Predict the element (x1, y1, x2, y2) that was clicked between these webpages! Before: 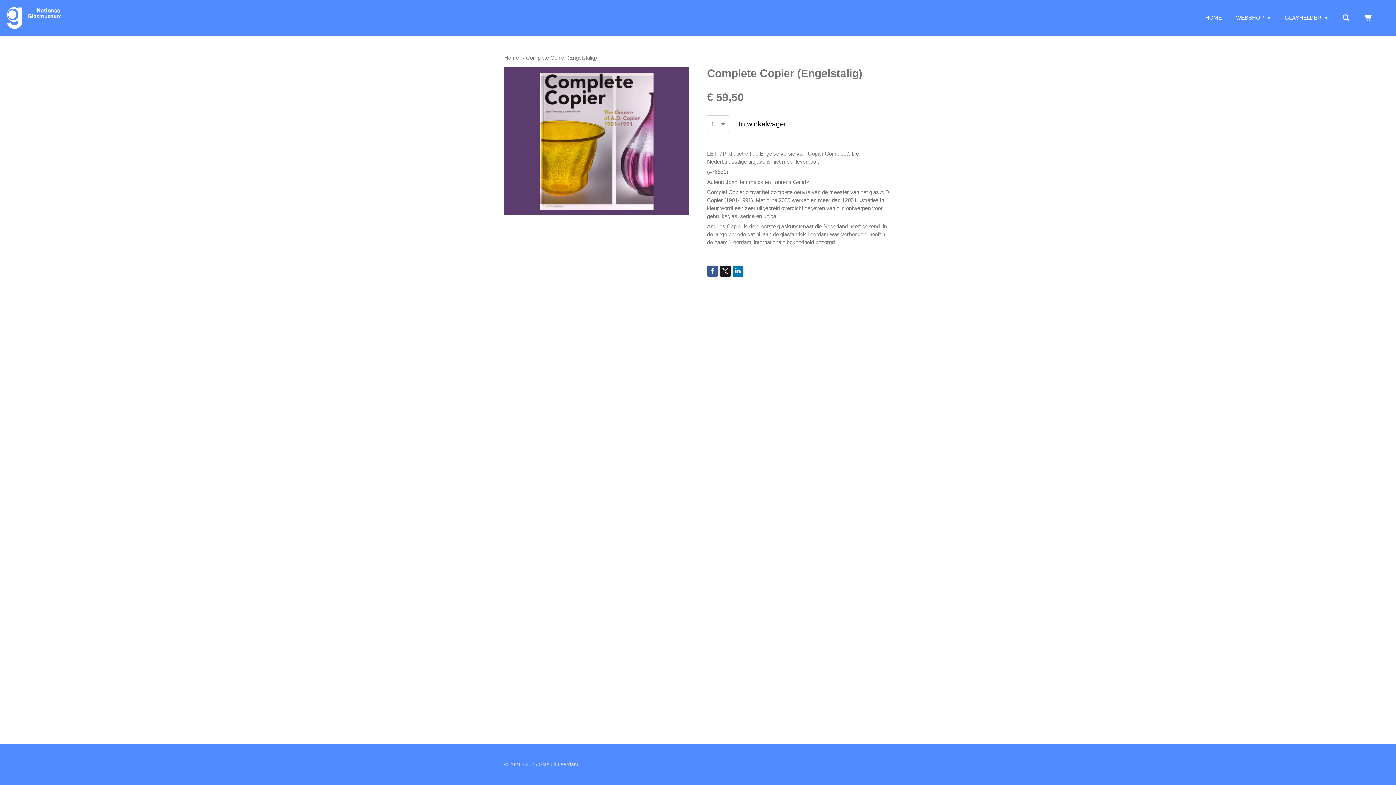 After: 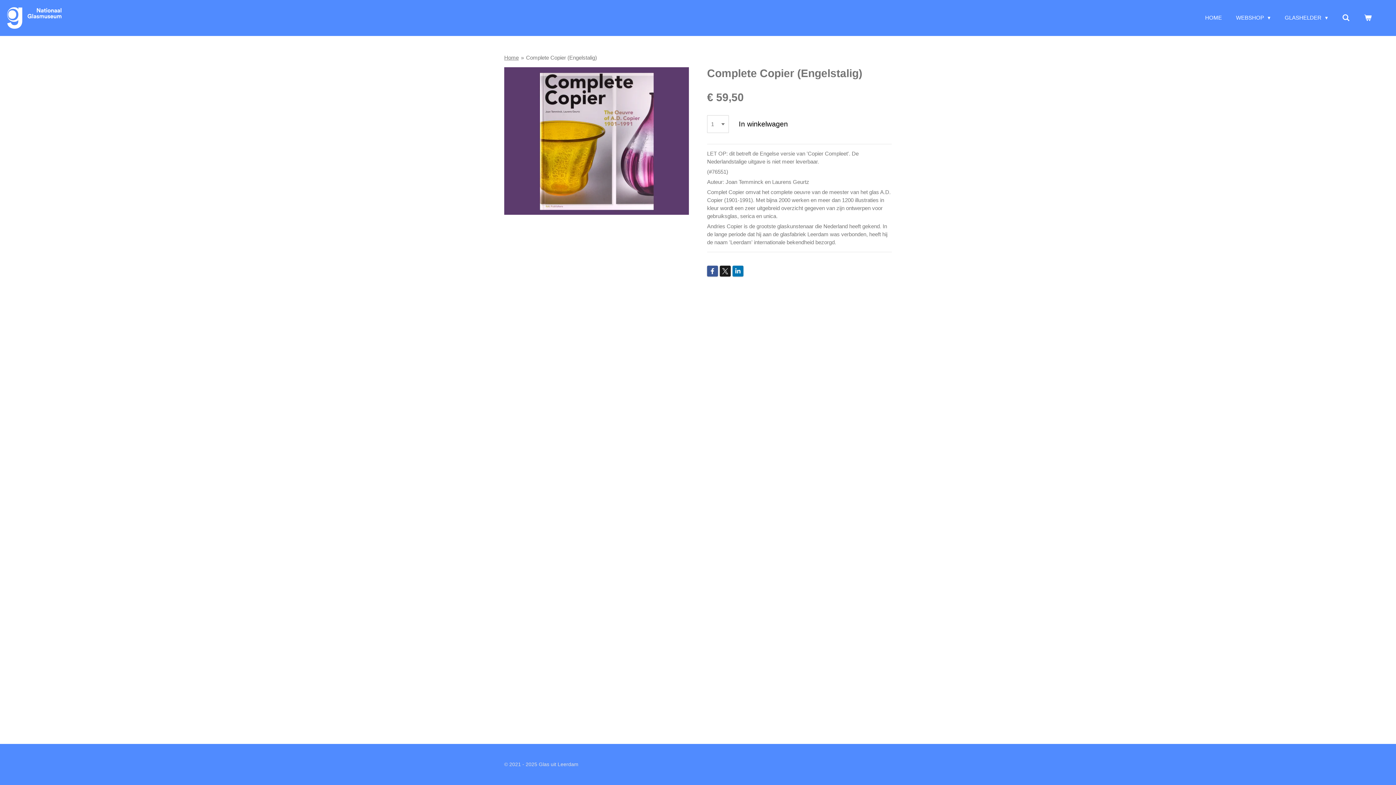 Action: label: Complete Copier (Engelstalig) bbox: (526, 54, 597, 60)